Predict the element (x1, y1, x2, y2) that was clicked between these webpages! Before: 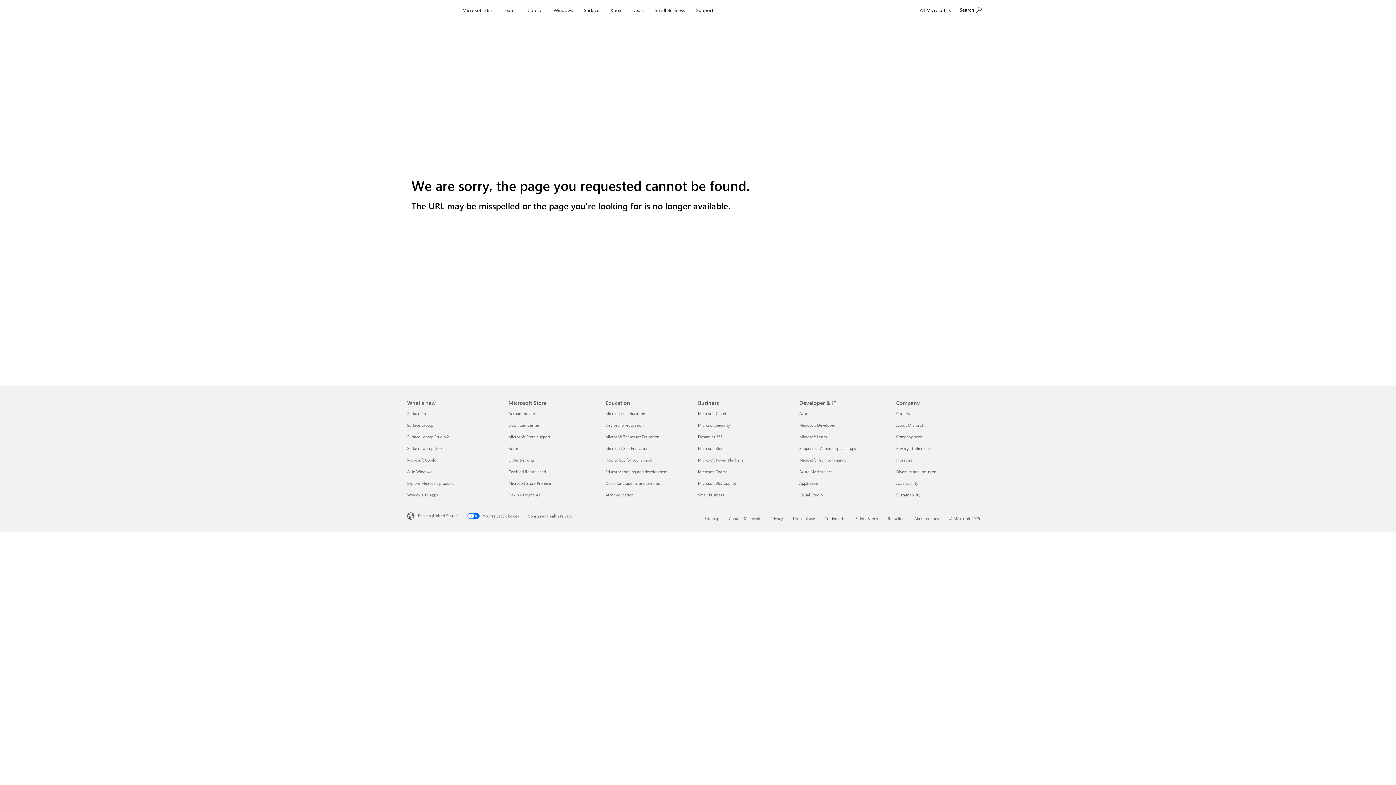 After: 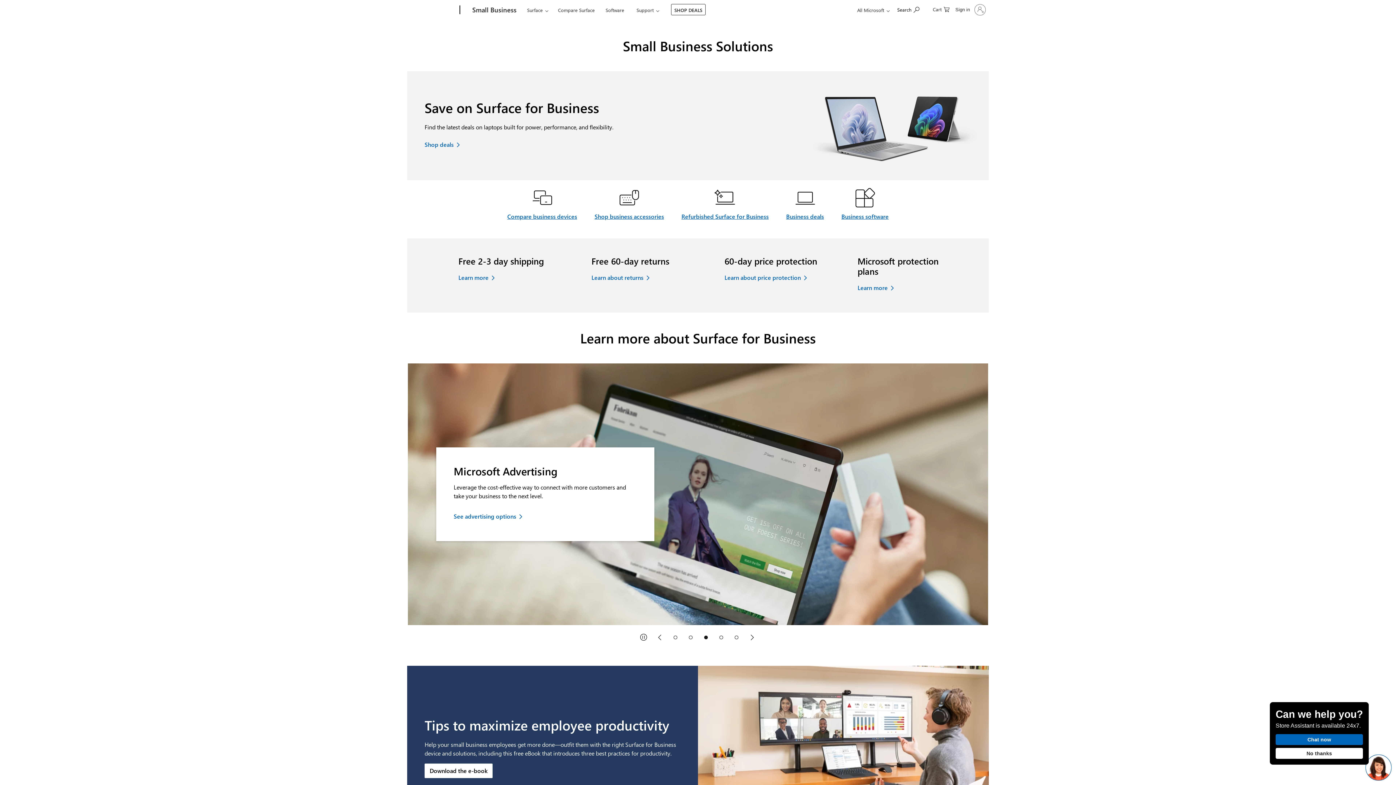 Action: label: Small Business Business bbox: (698, 492, 724, 497)